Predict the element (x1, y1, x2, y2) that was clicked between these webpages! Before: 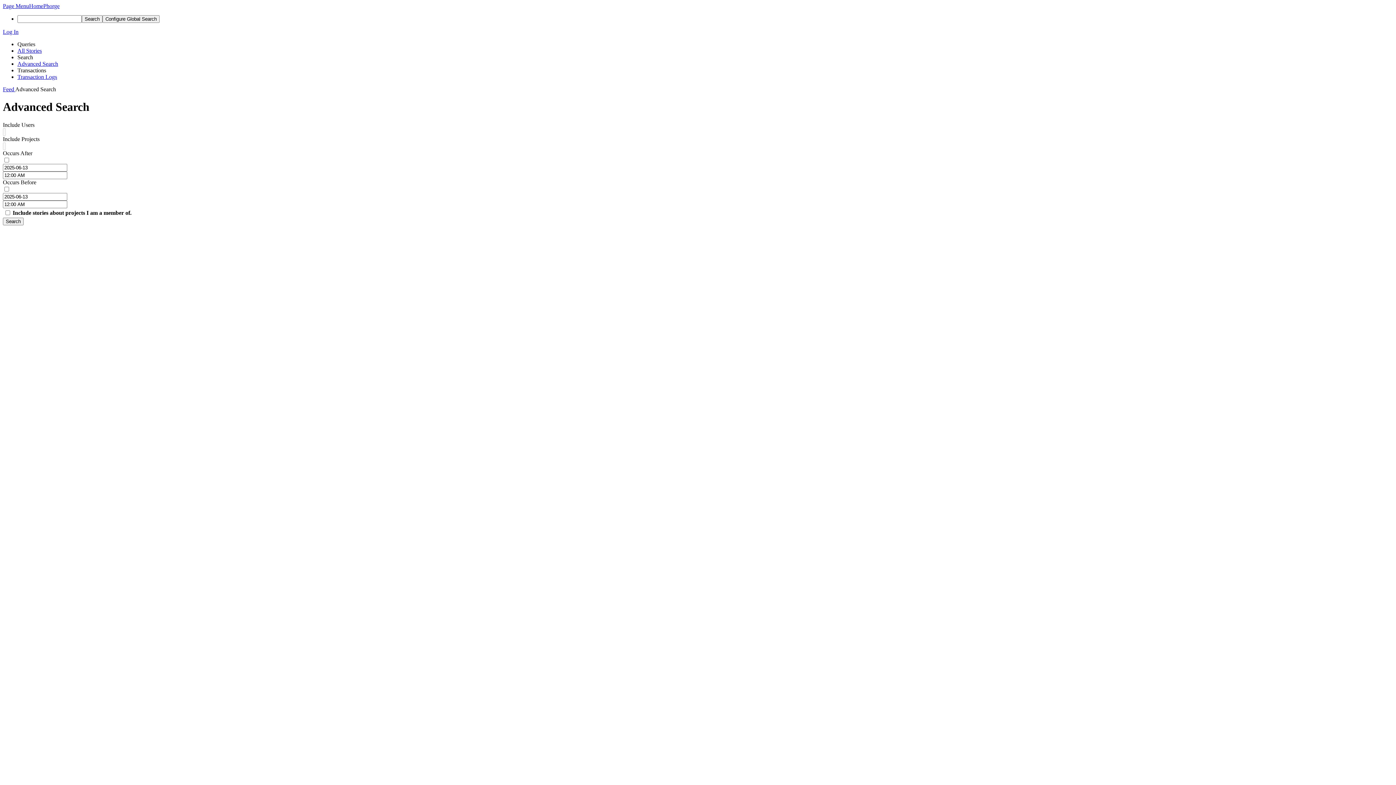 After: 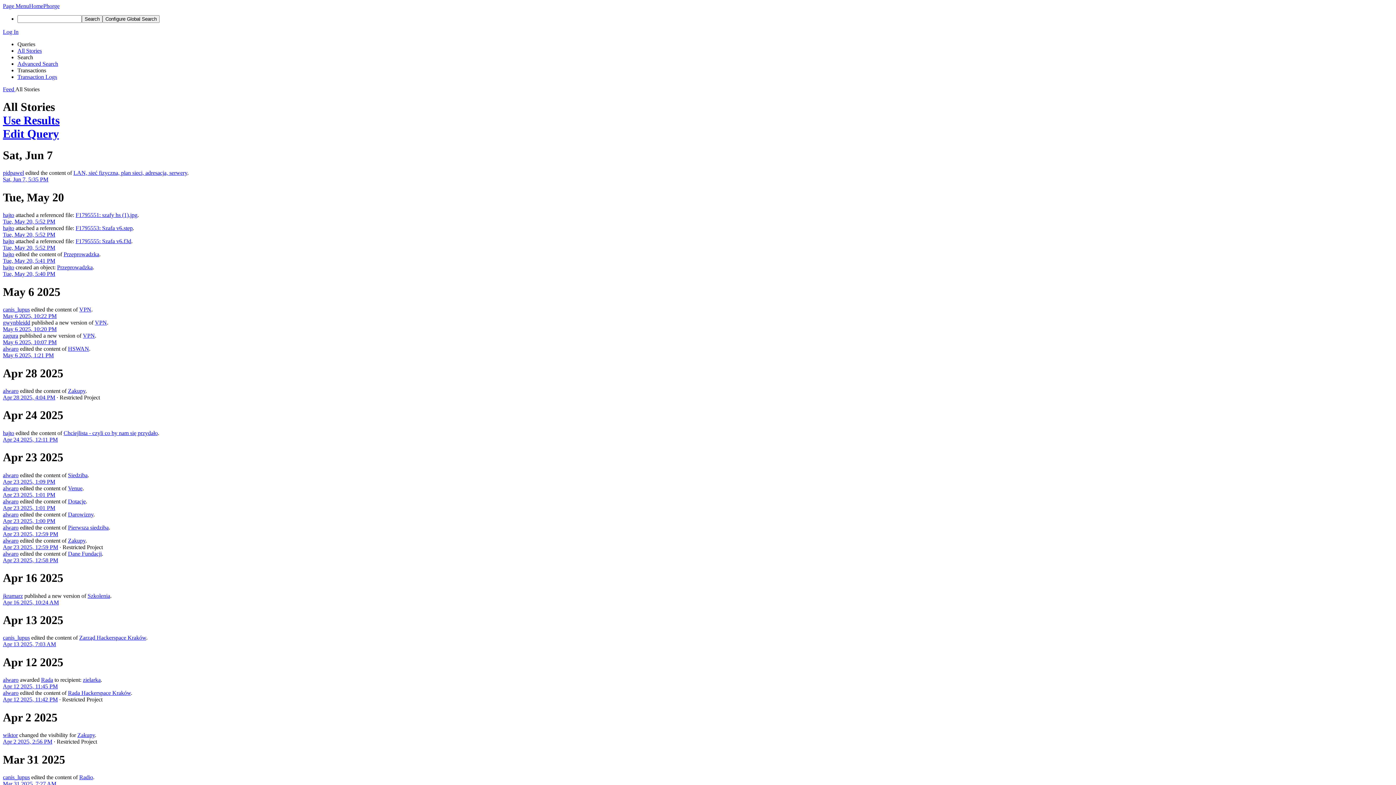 Action: label: All Stories bbox: (17, 47, 41, 53)